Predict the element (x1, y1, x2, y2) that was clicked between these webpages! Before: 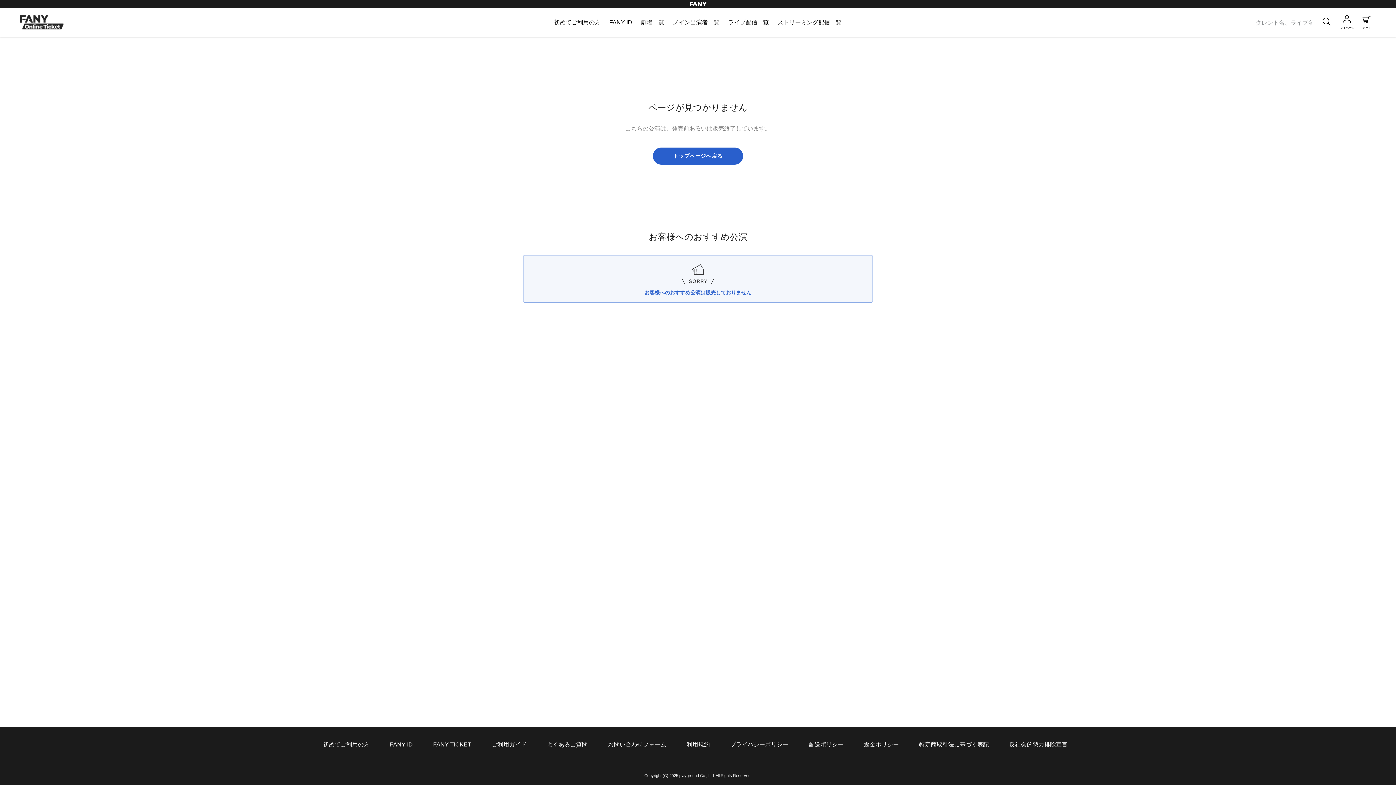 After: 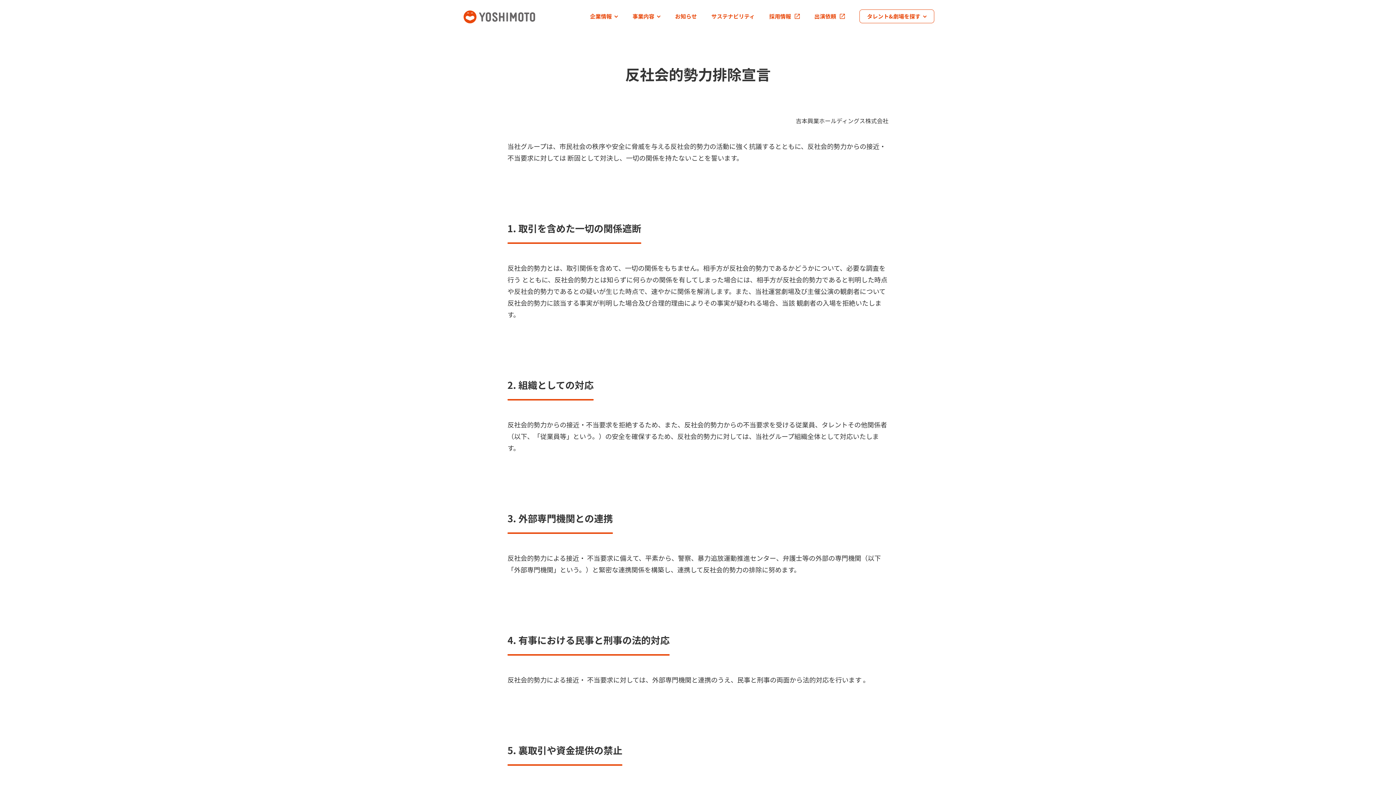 Action: bbox: (1009, 741, 1067, 748) label: 反社会的勢力排除宣言